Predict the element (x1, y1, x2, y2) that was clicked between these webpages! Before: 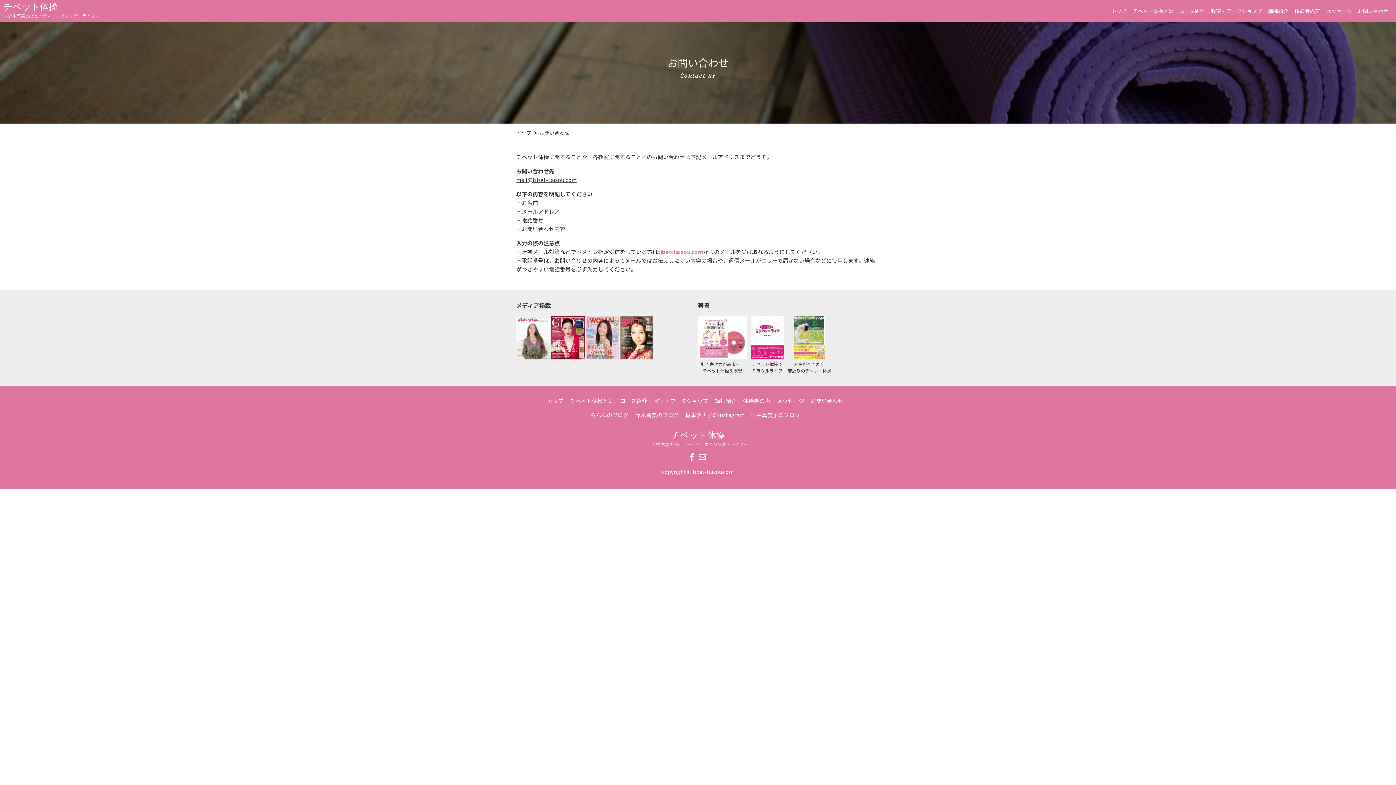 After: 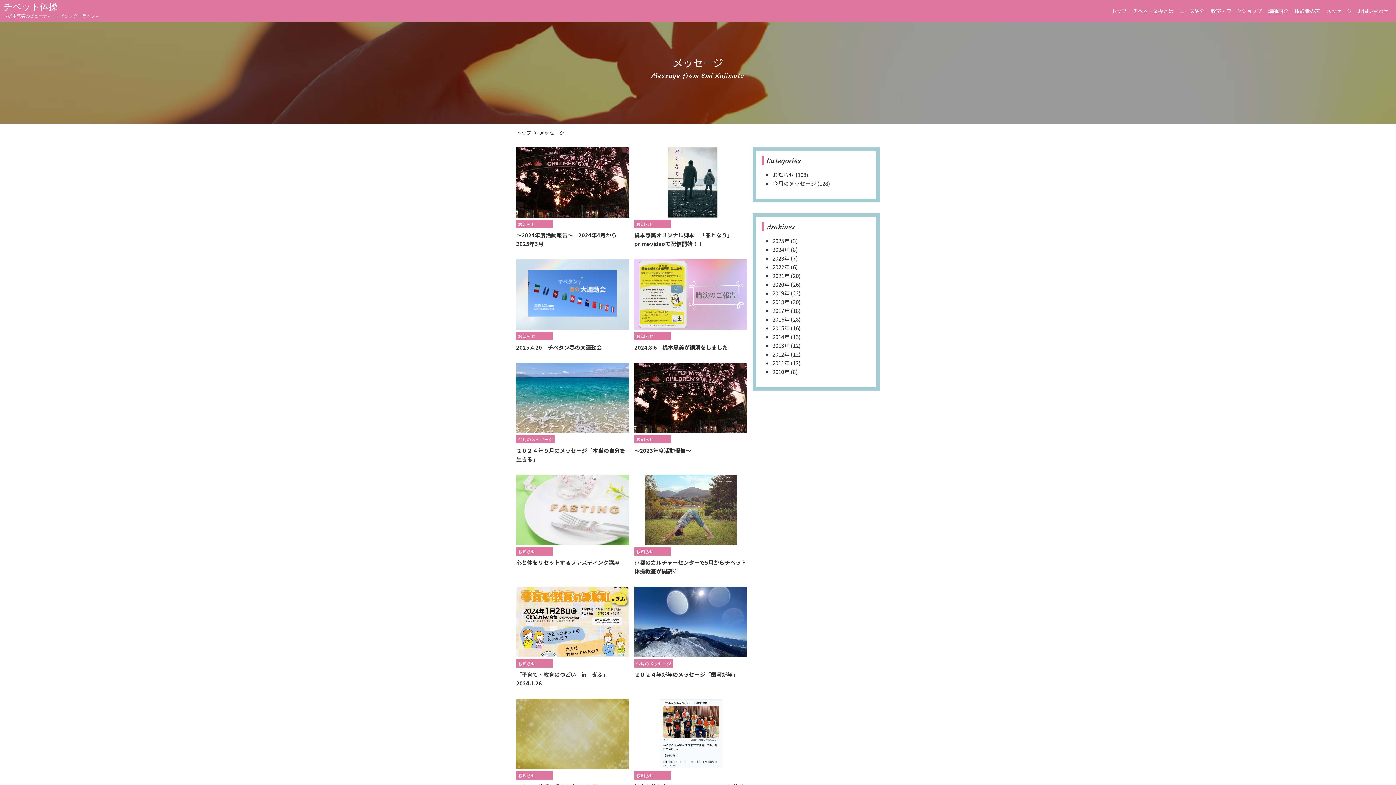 Action: label: メッセージ bbox: (1324, 0, 1354, 21)